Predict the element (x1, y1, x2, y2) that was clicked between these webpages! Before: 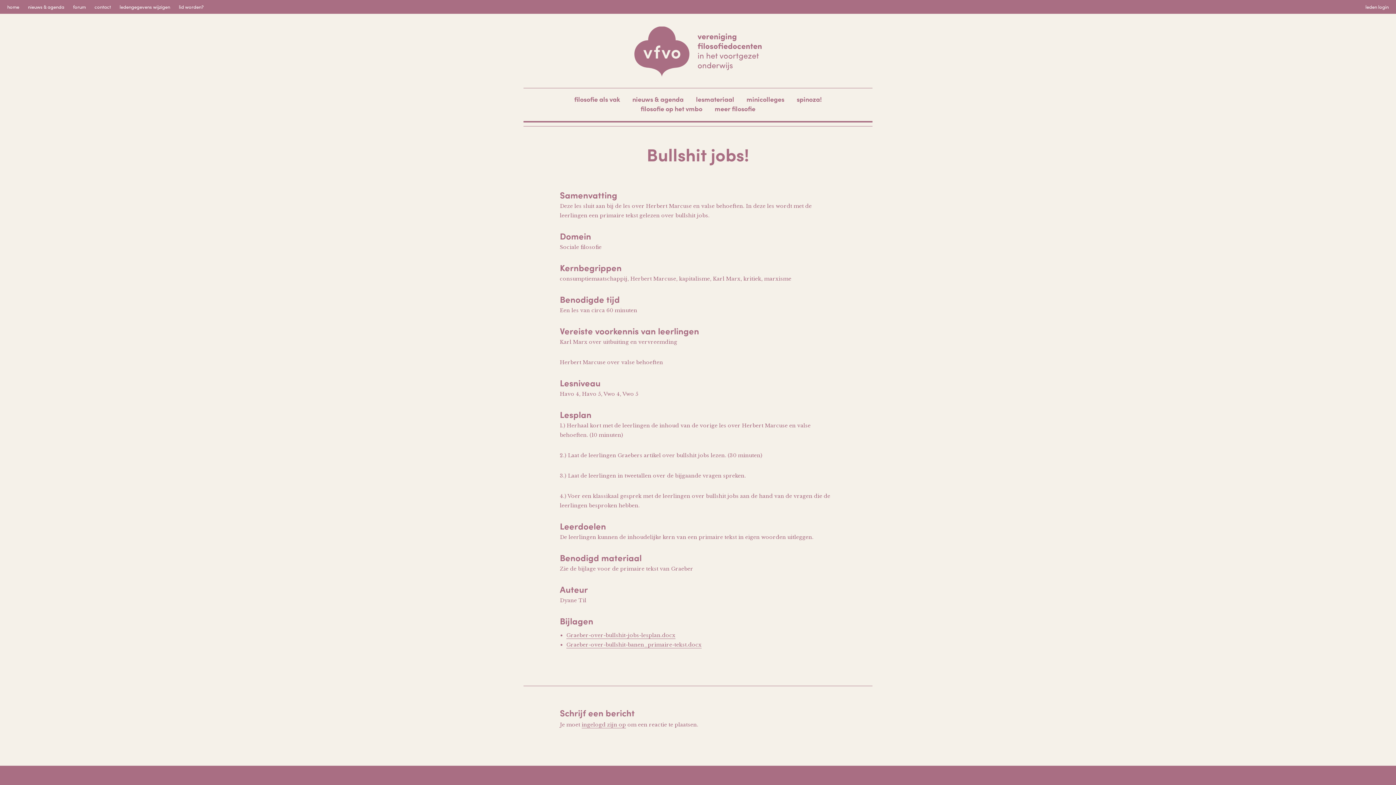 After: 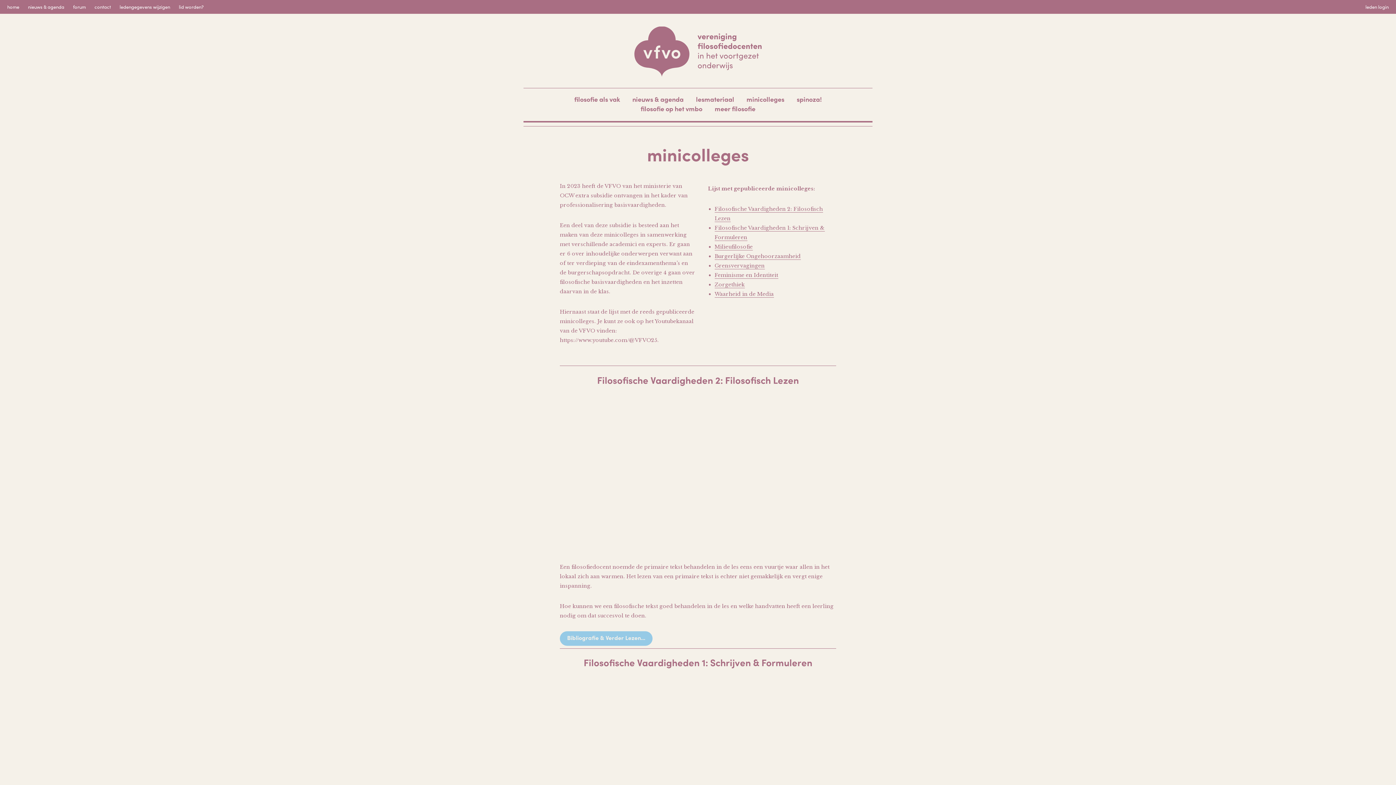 Action: label: minicolleges bbox: (746, 94, 784, 103)